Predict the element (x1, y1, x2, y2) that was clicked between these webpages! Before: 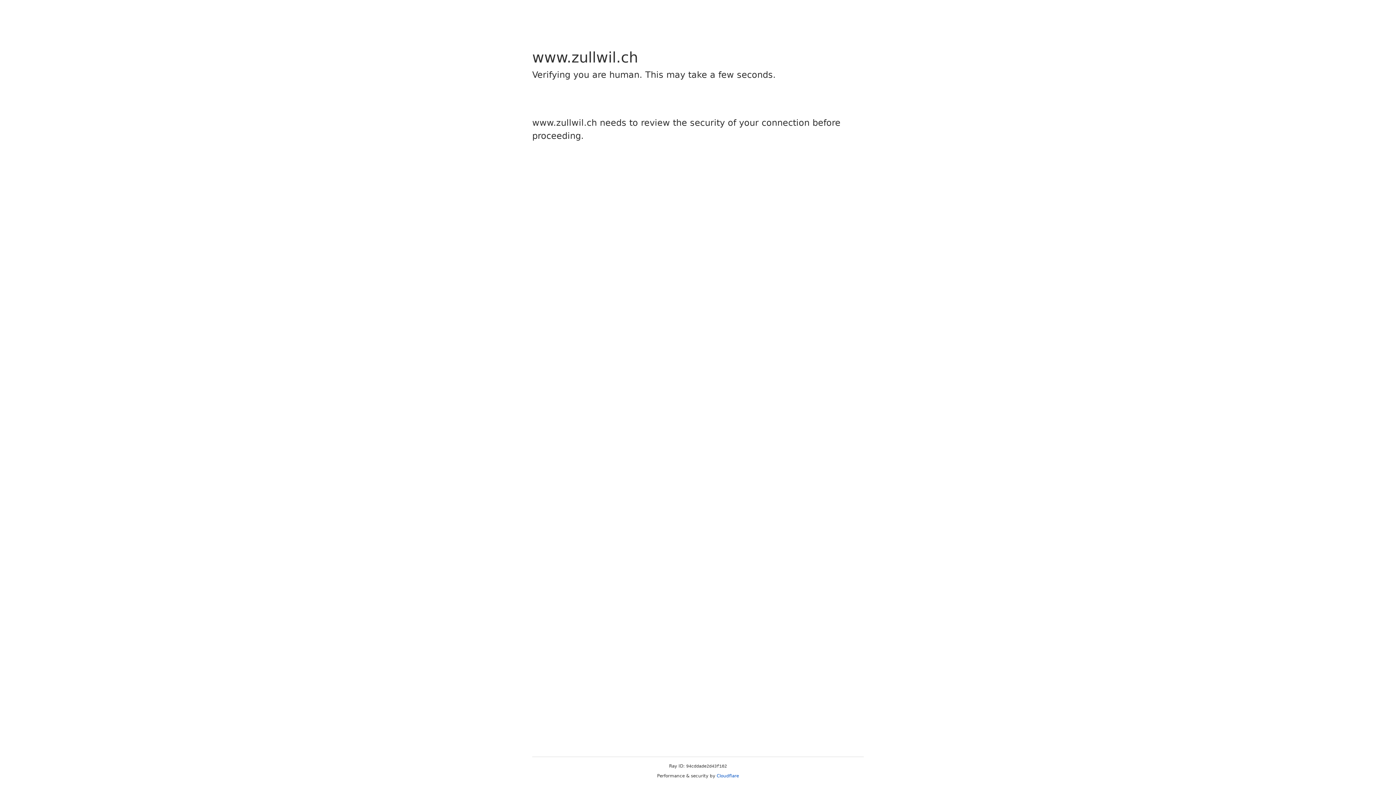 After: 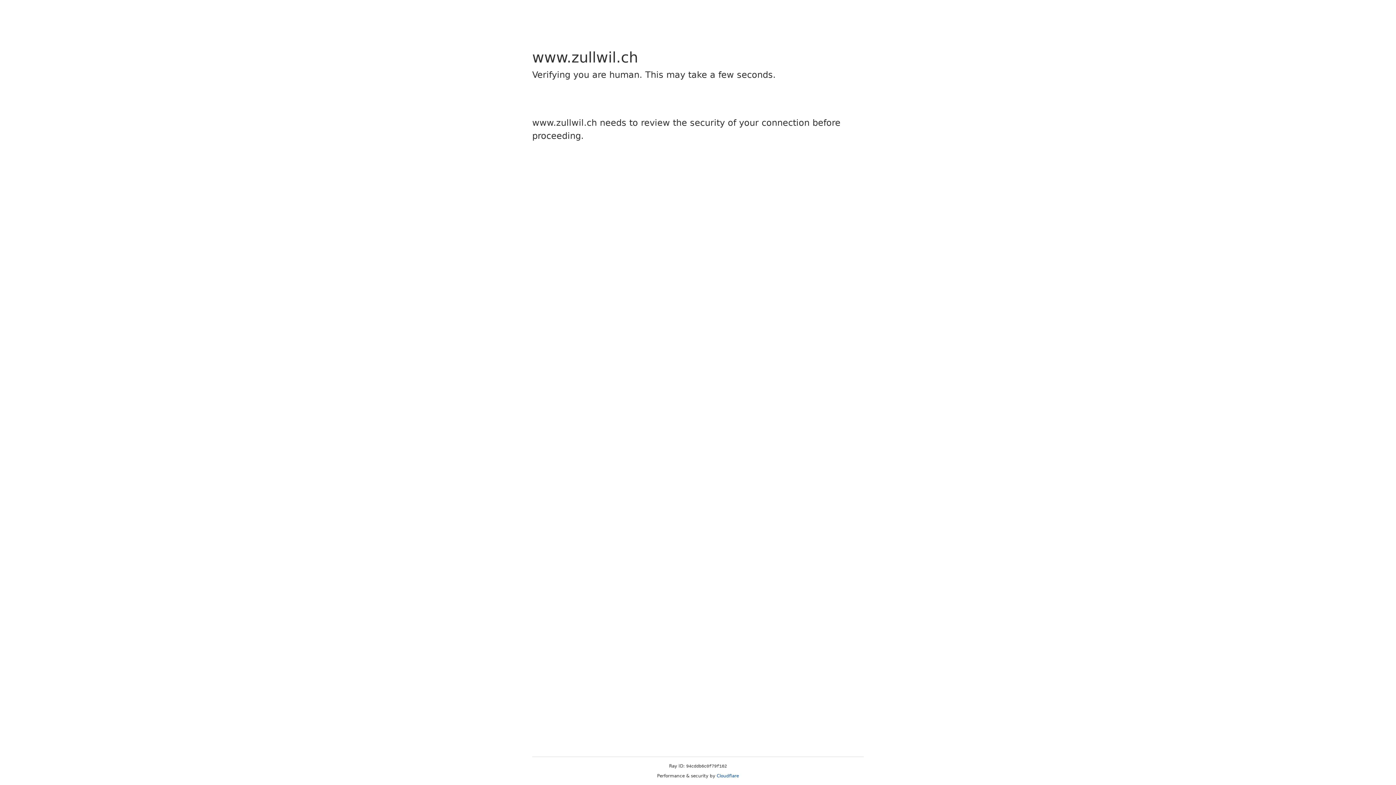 Action: label: Cloudflare bbox: (716, 773, 739, 778)